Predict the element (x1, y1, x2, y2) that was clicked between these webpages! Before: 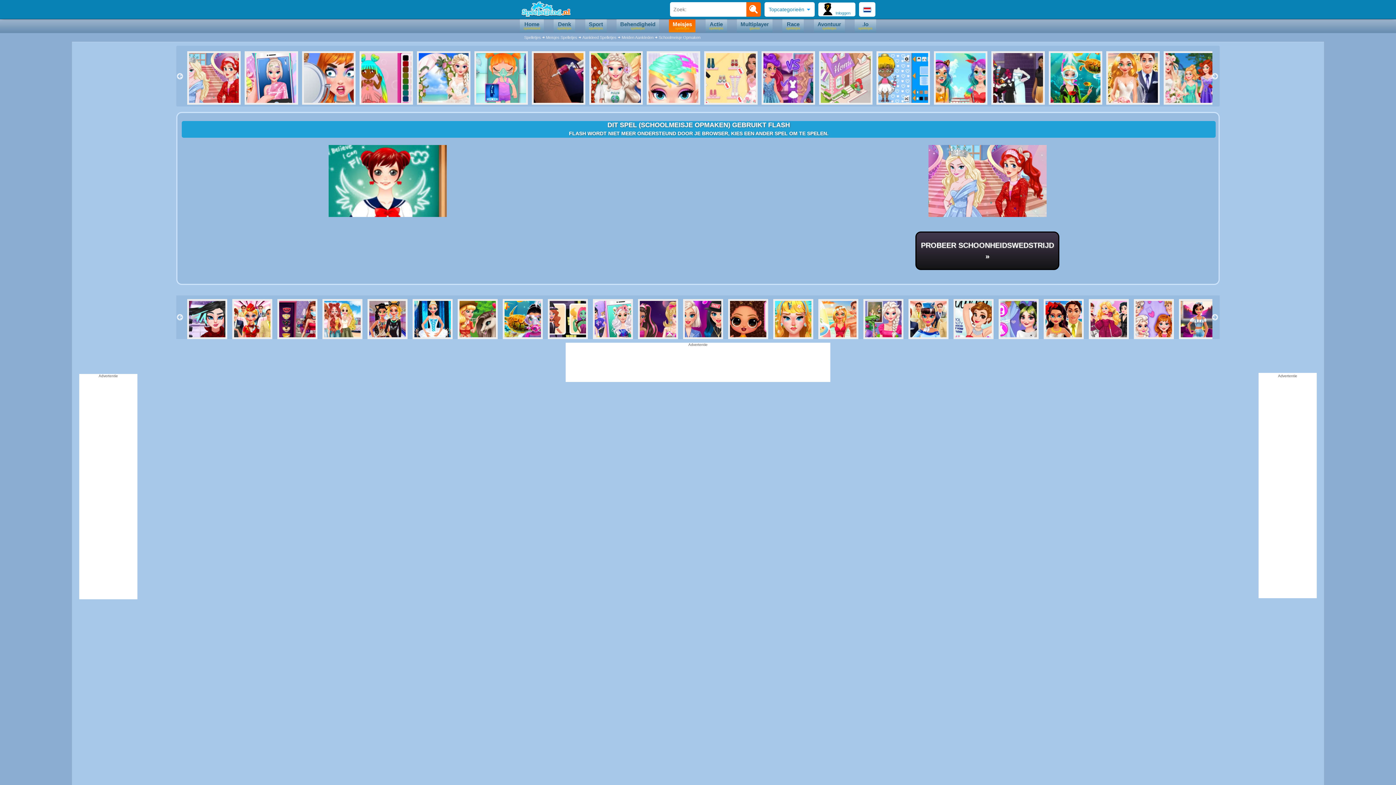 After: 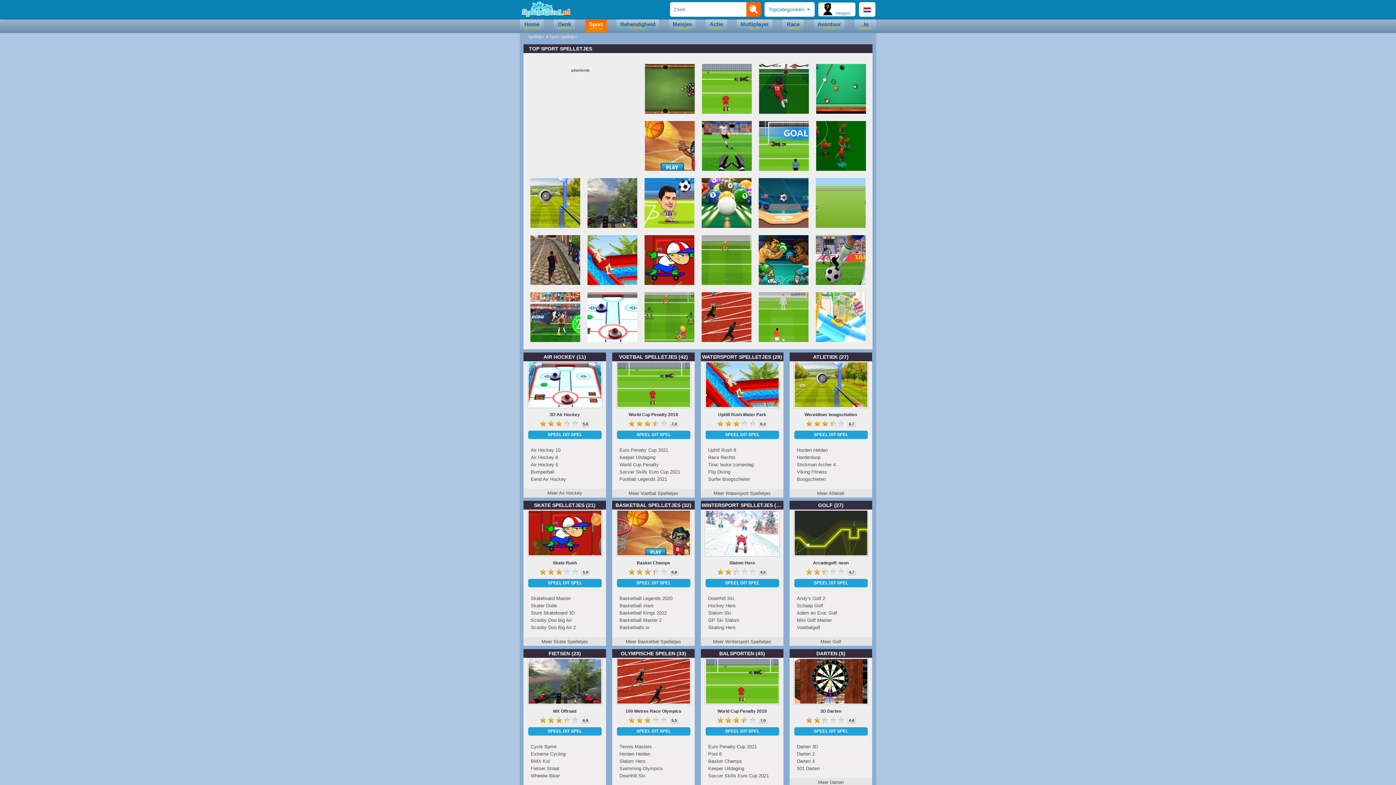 Action: bbox: (585, 19, 606, 32) label: Sport
spelletjes